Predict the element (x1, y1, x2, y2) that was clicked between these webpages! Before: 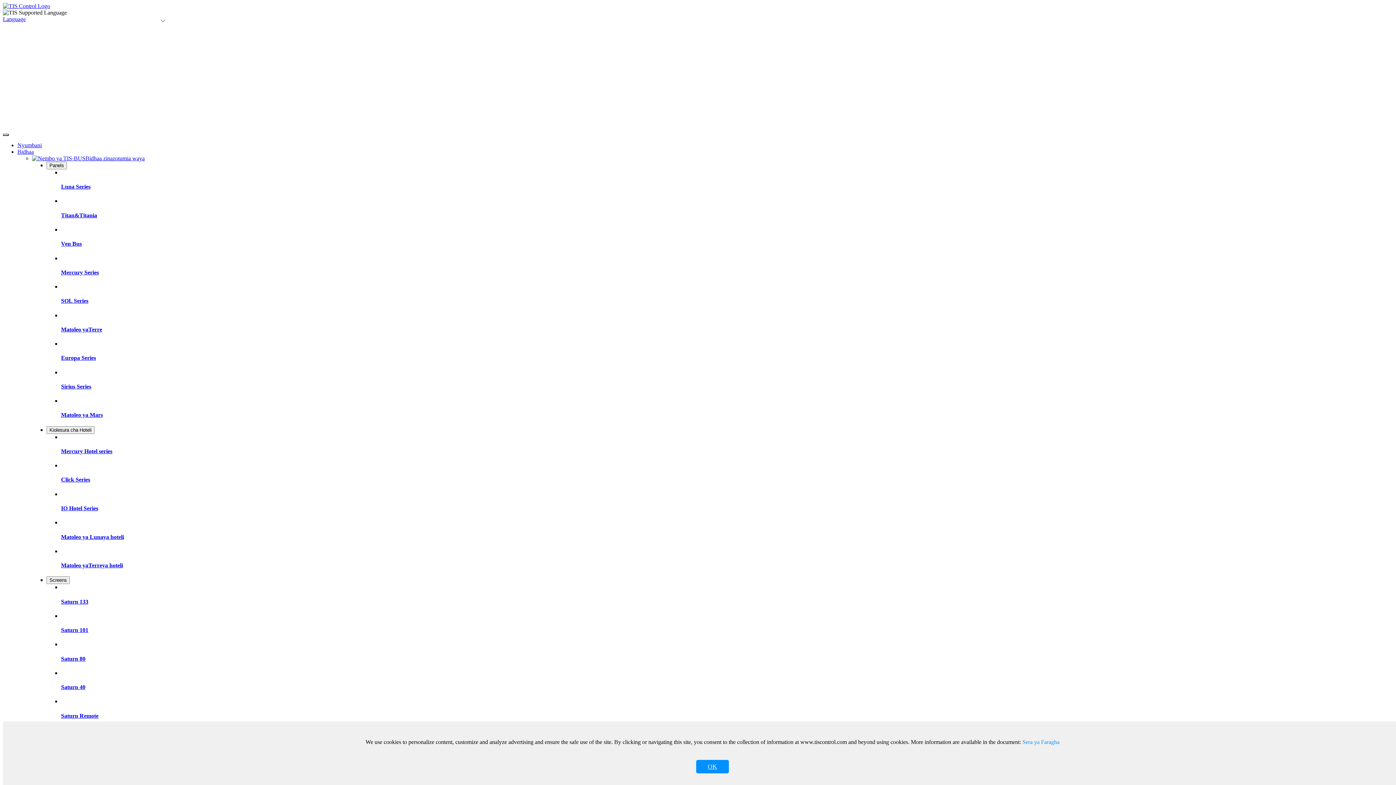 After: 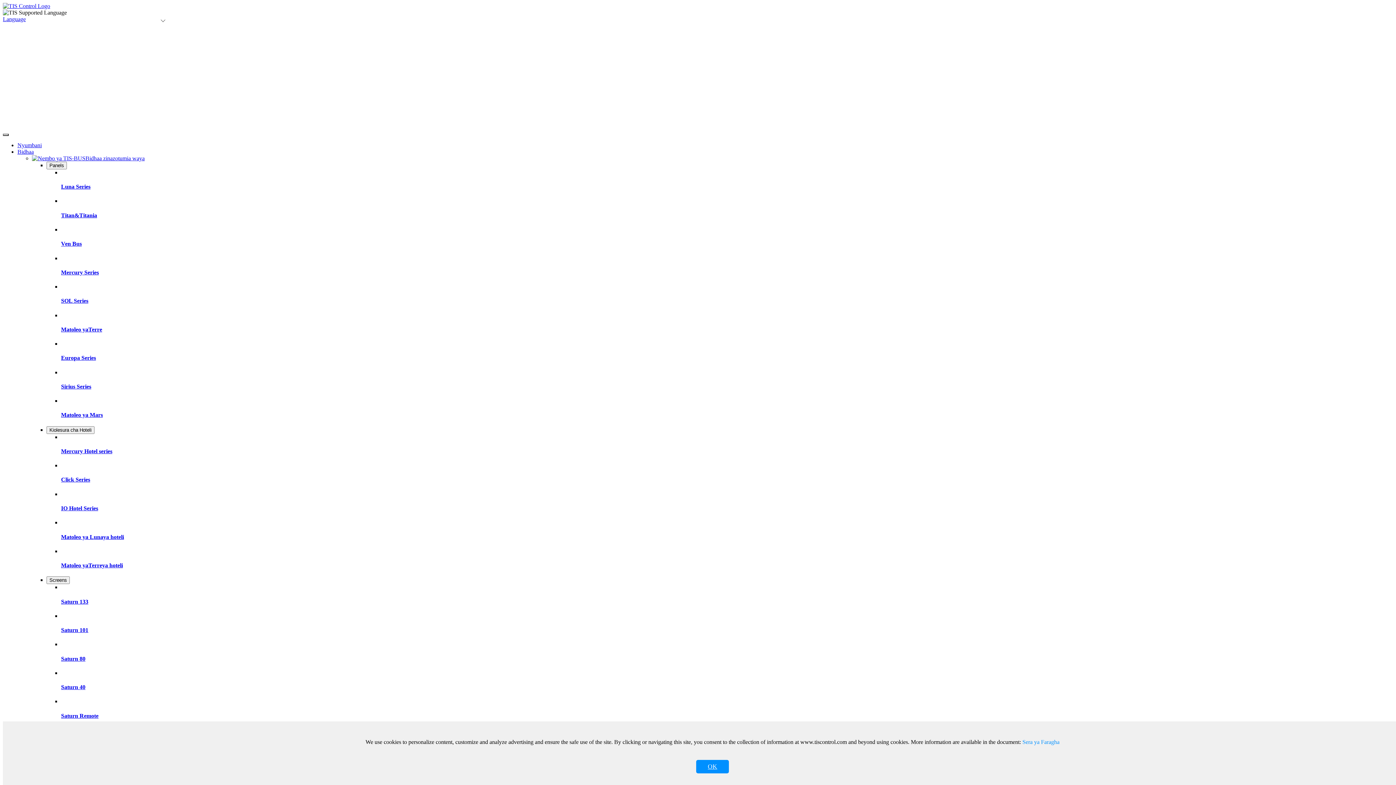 Action: label: Bidhaa zinazotumia waya bbox: (32, 155, 144, 161)